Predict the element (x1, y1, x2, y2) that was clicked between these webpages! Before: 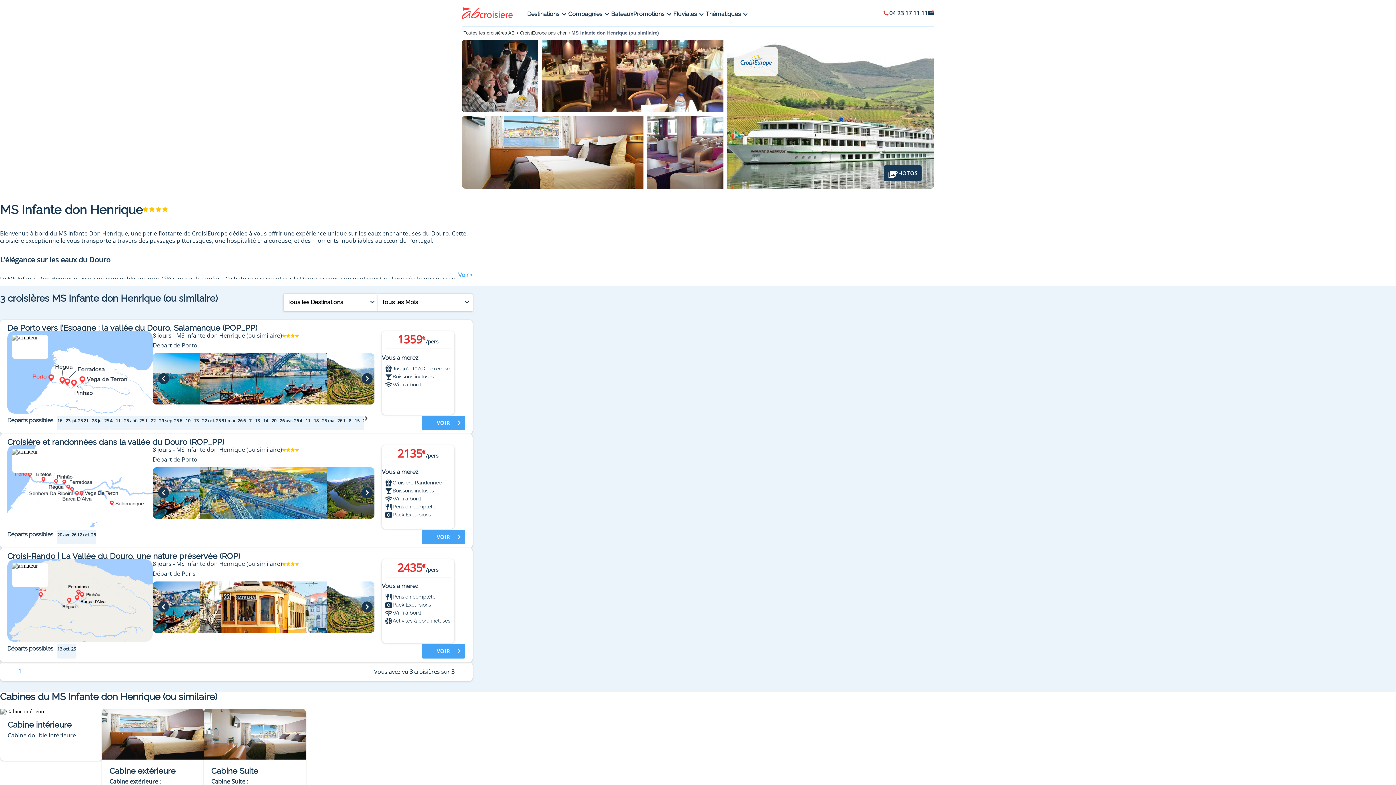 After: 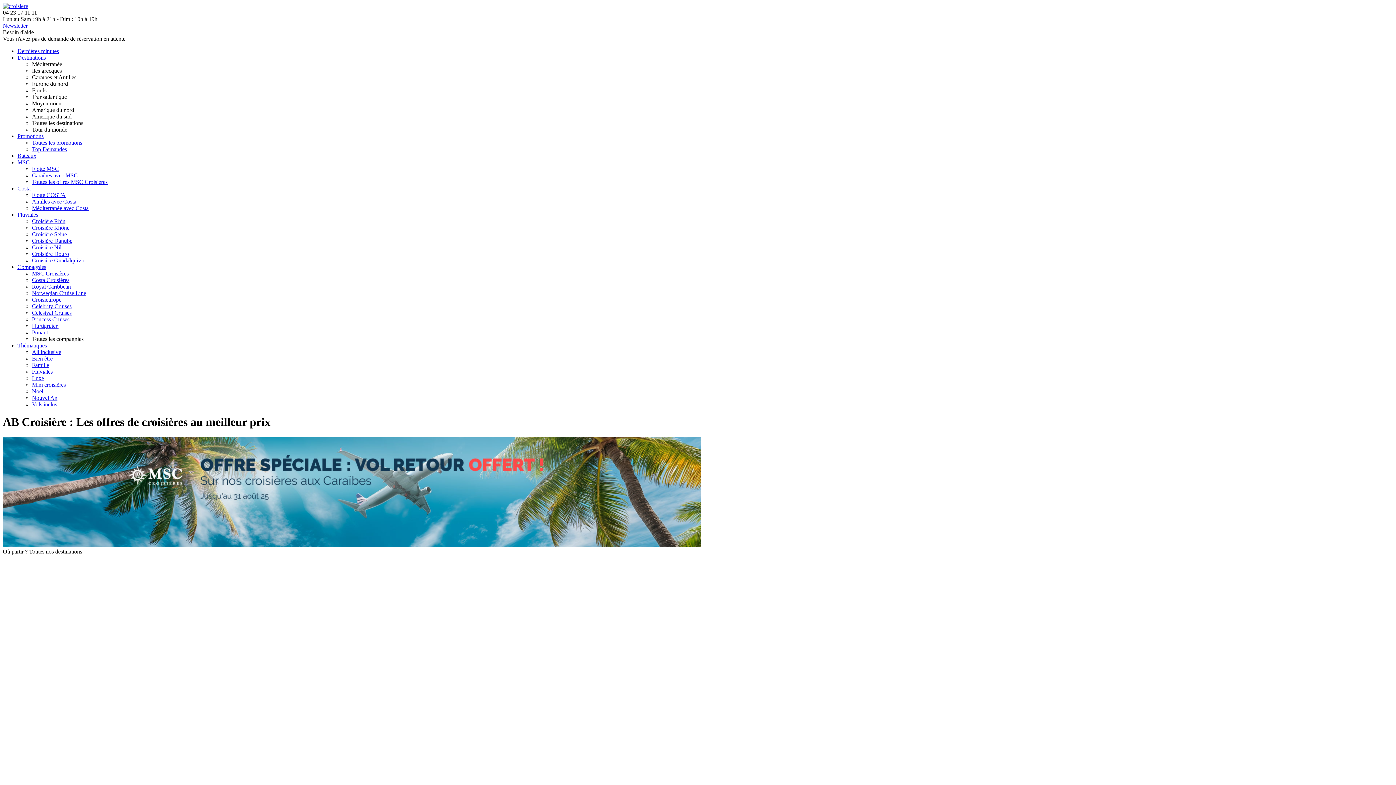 Action: label: Toutes les croisières AB bbox: (463, 30, 514, 35)